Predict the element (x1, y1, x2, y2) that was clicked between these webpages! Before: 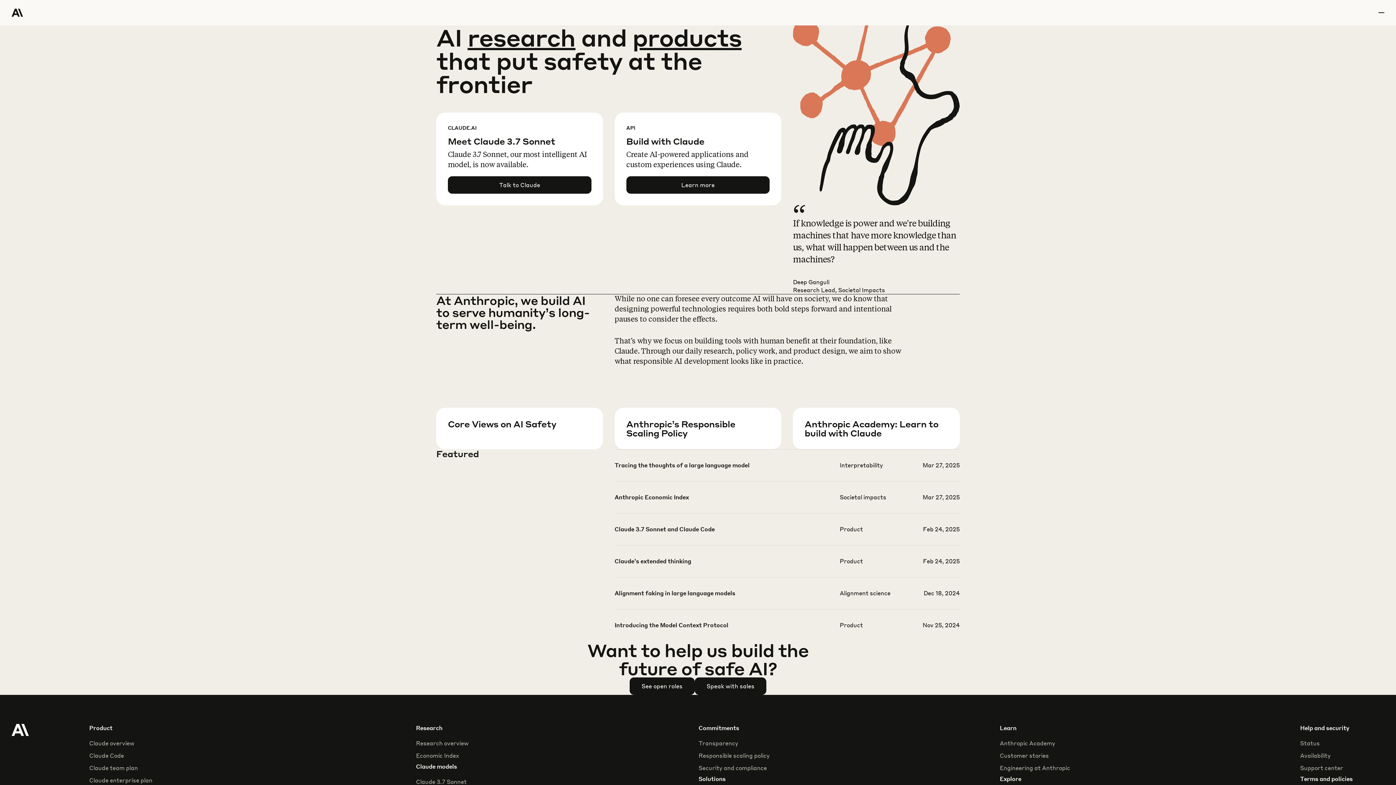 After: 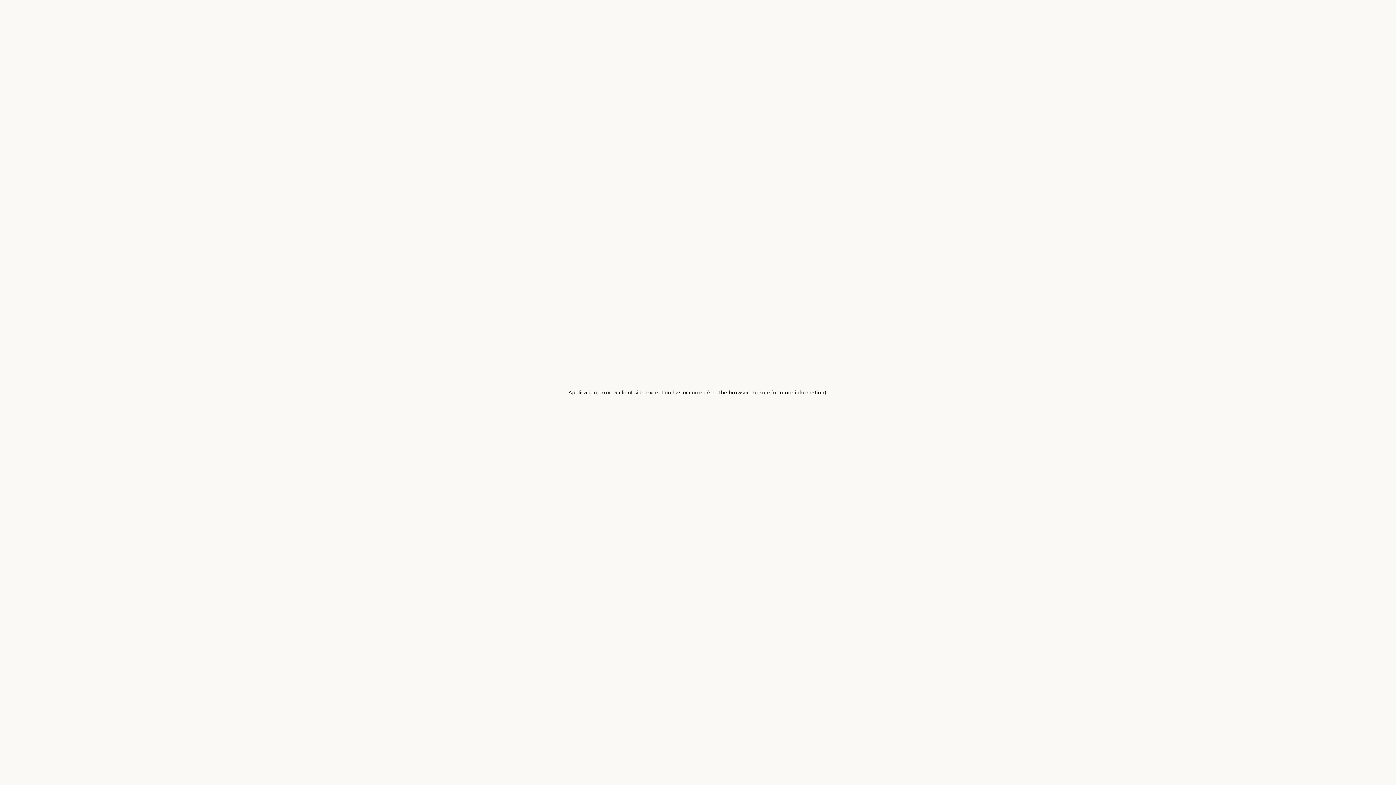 Action: label: See open roles bbox: (630, 678, 694, 694)